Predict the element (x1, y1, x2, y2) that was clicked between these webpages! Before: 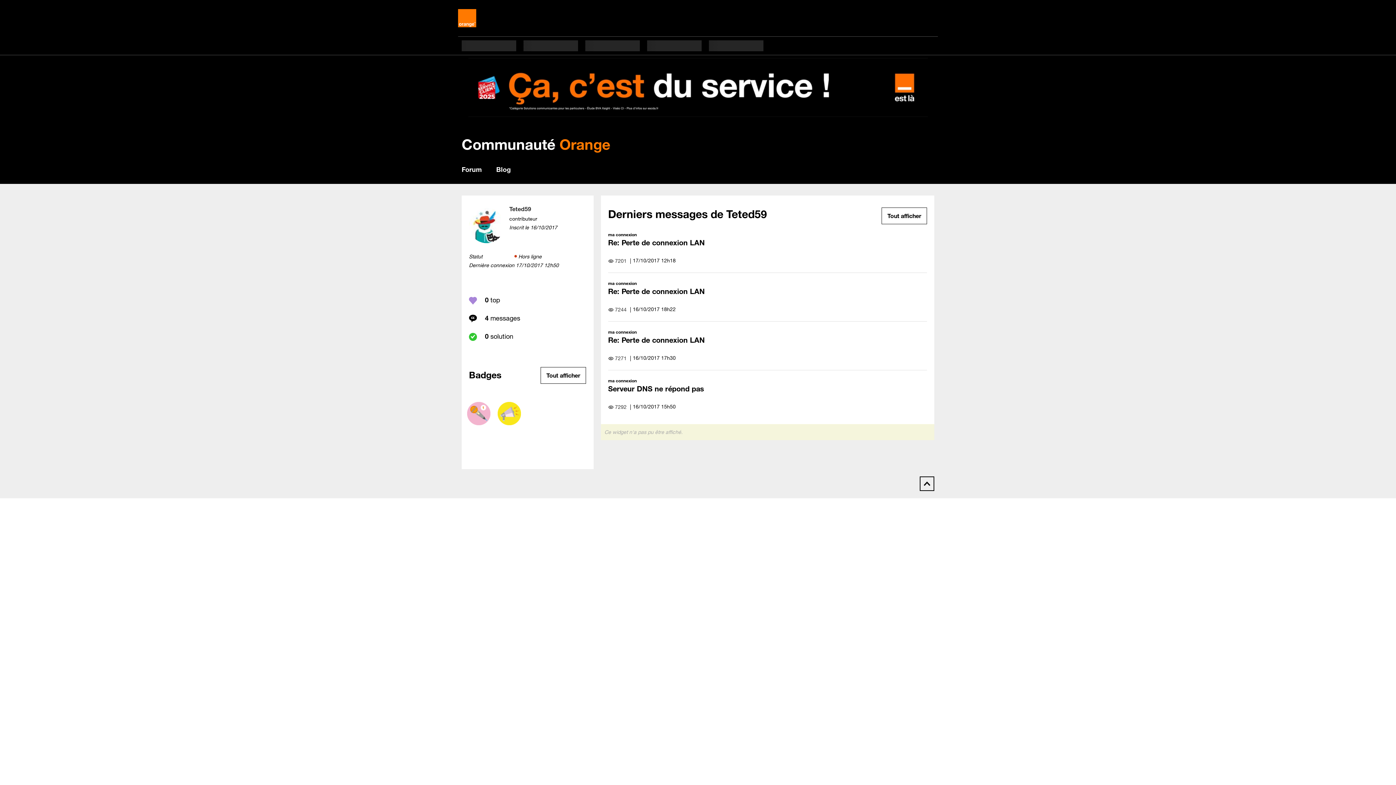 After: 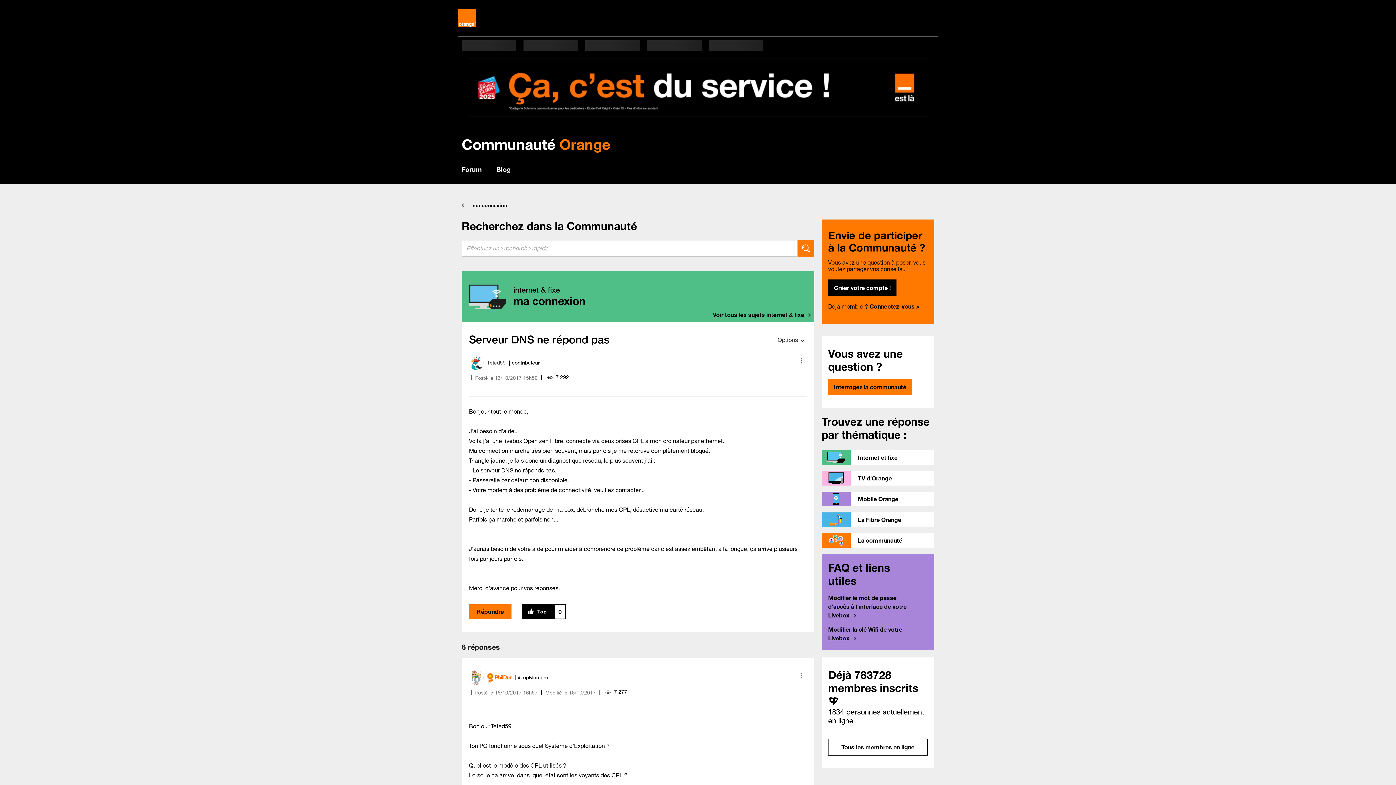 Action: label: Serveur DNS ne répond pas bbox: (608, 384, 704, 393)